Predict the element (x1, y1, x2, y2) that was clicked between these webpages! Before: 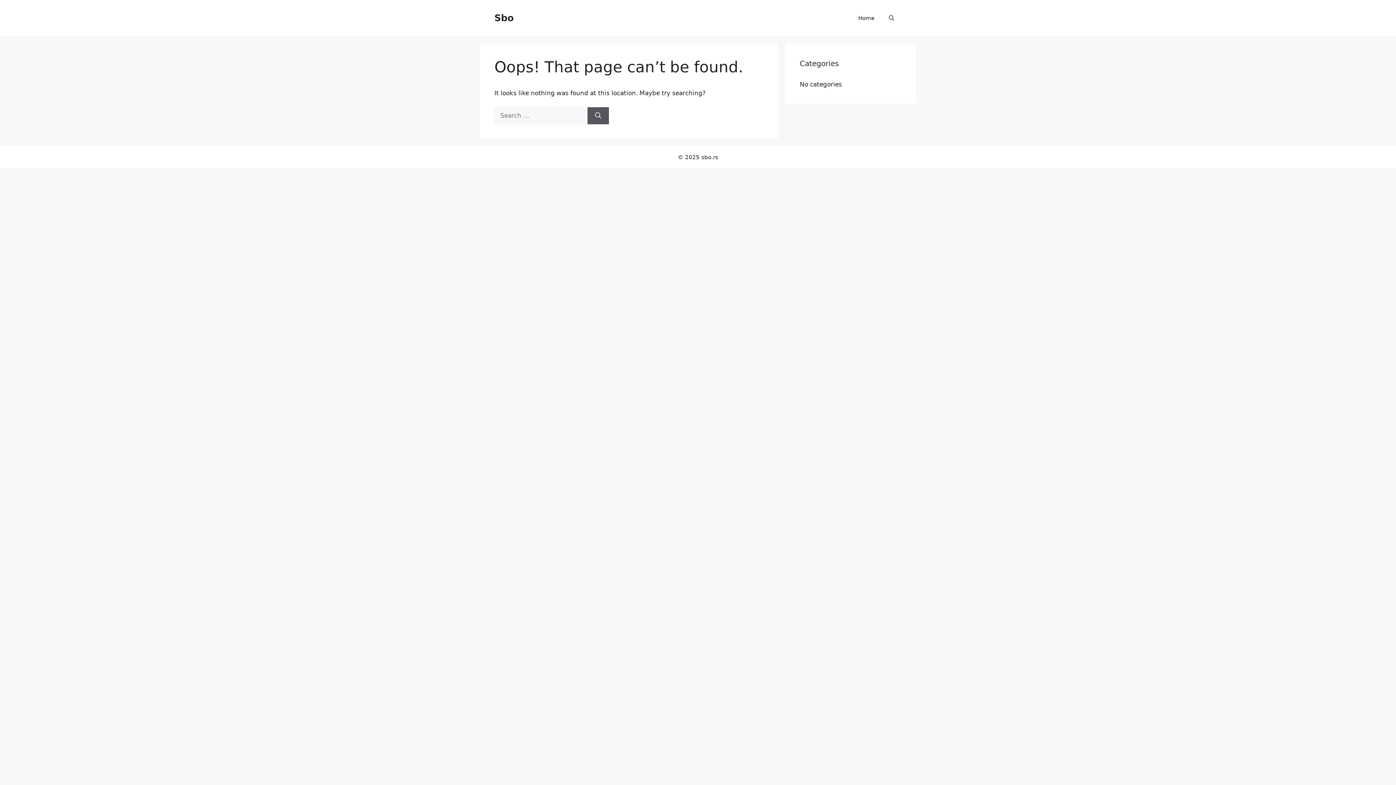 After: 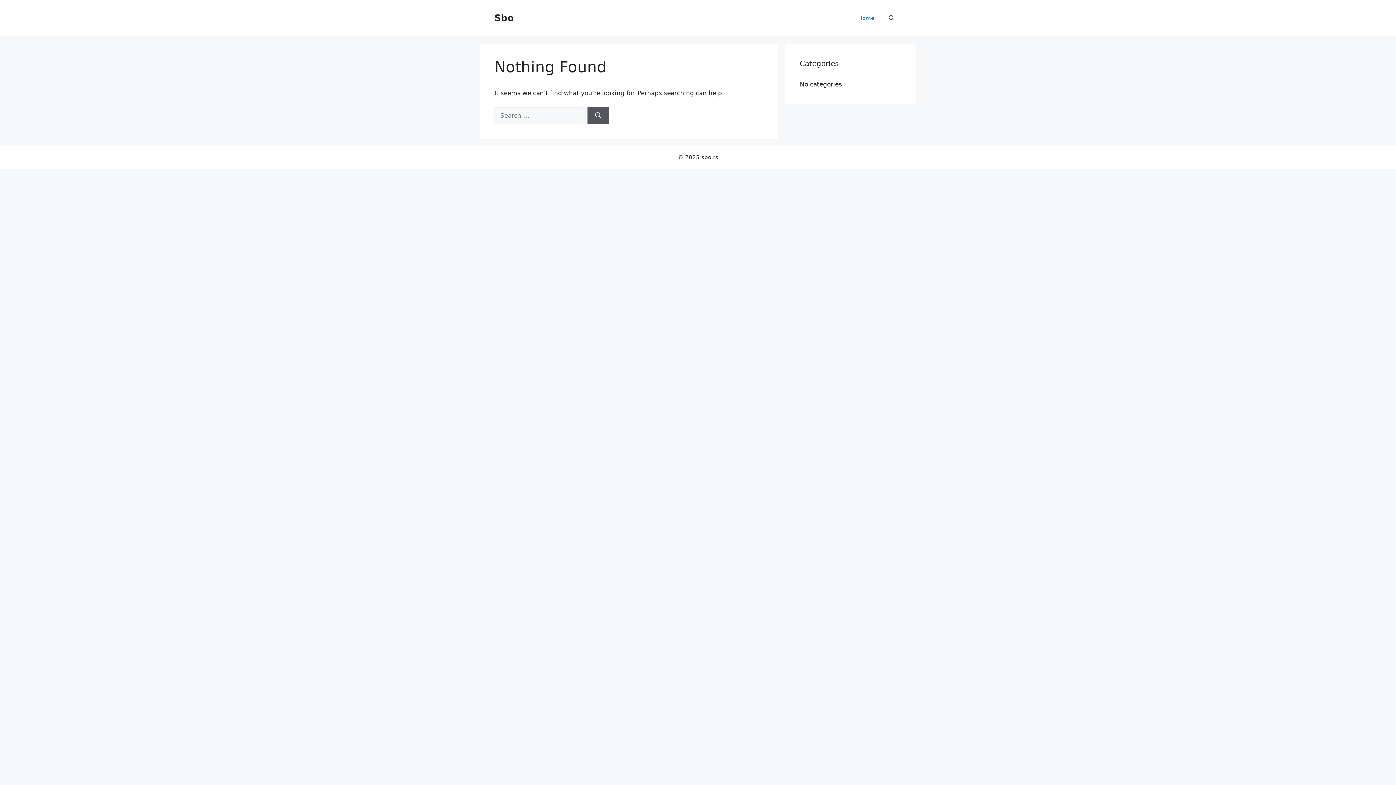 Action: label: Sbo bbox: (494, 12, 513, 23)